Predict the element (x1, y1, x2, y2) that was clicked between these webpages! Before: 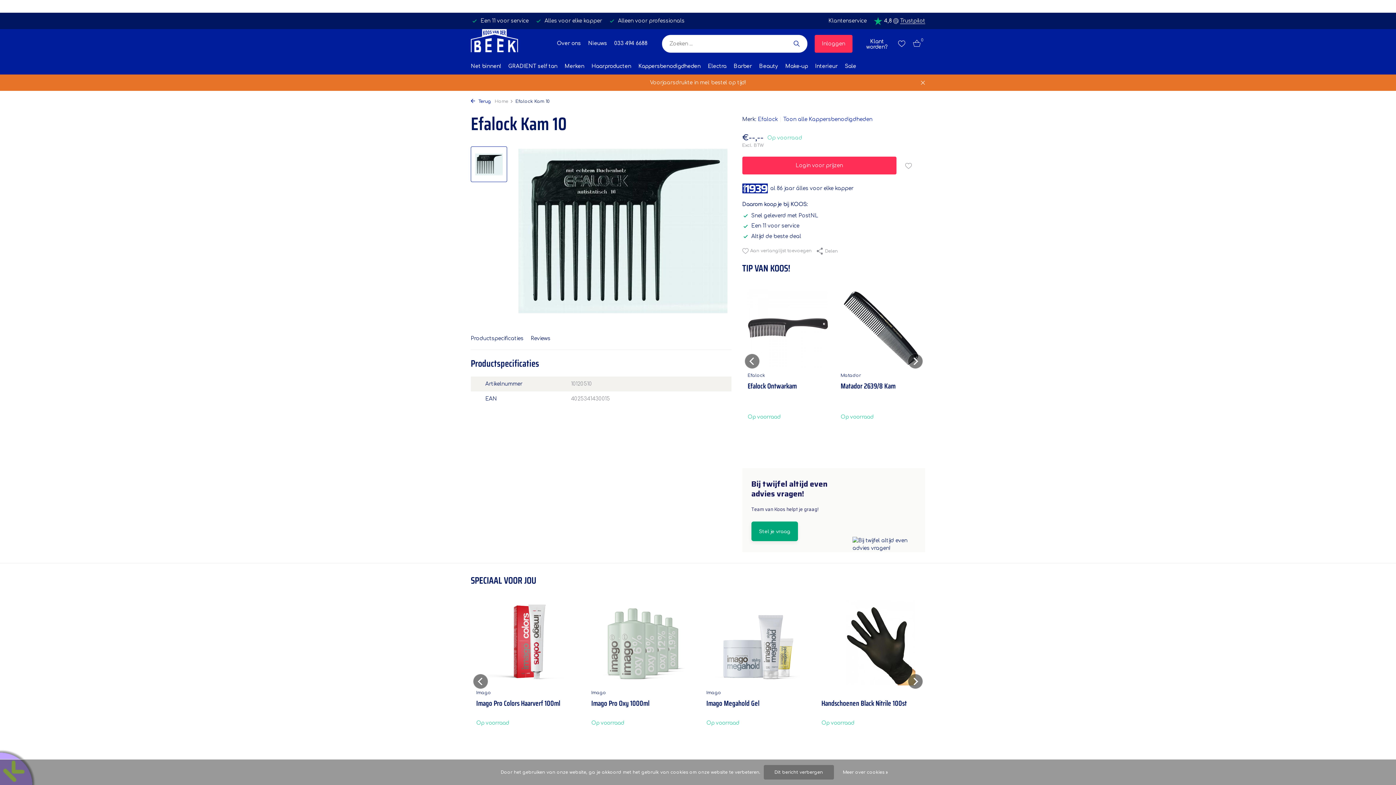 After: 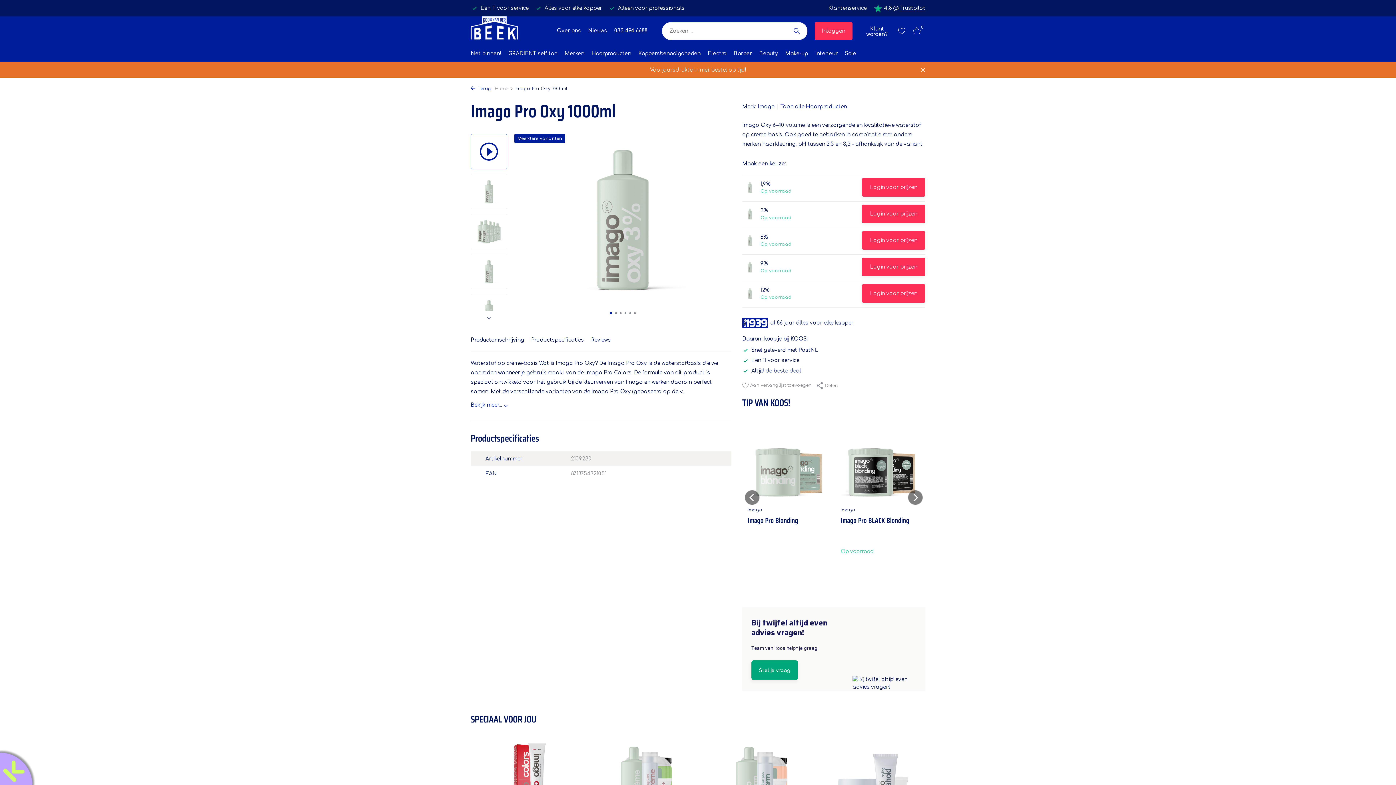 Action: bbox: (591, 698, 694, 713) label: Imago Pro Oxy 1000ml